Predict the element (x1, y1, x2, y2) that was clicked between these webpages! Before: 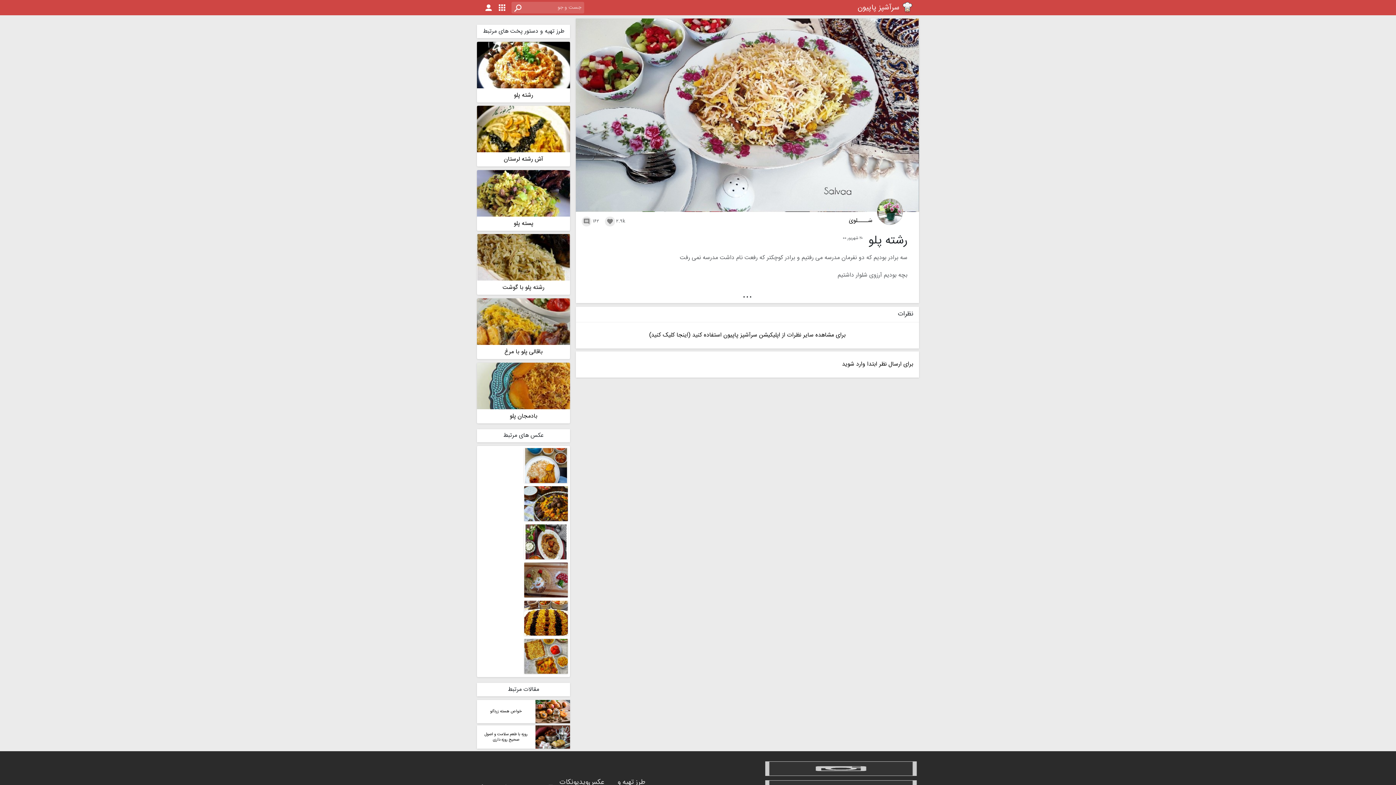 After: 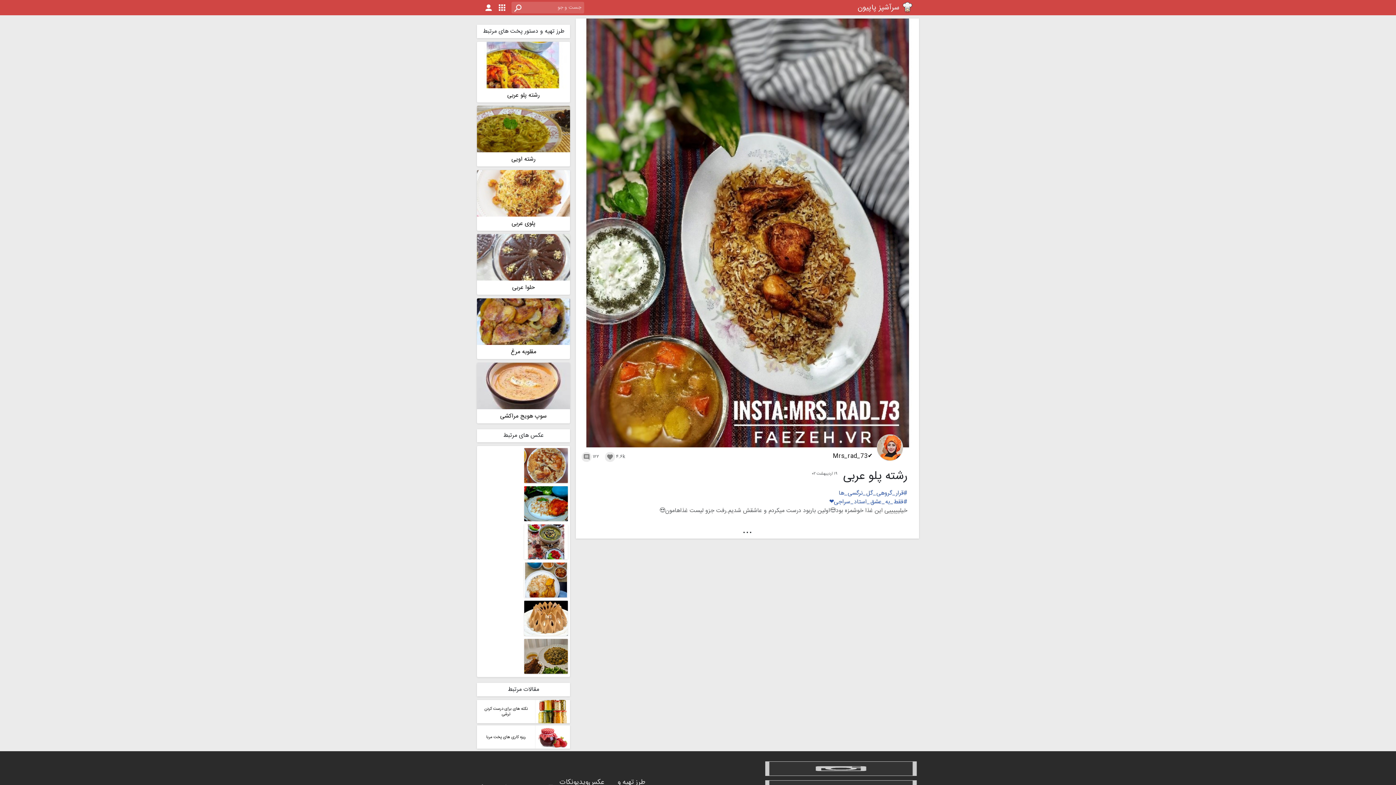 Action: bbox: (524, 524, 567, 559)